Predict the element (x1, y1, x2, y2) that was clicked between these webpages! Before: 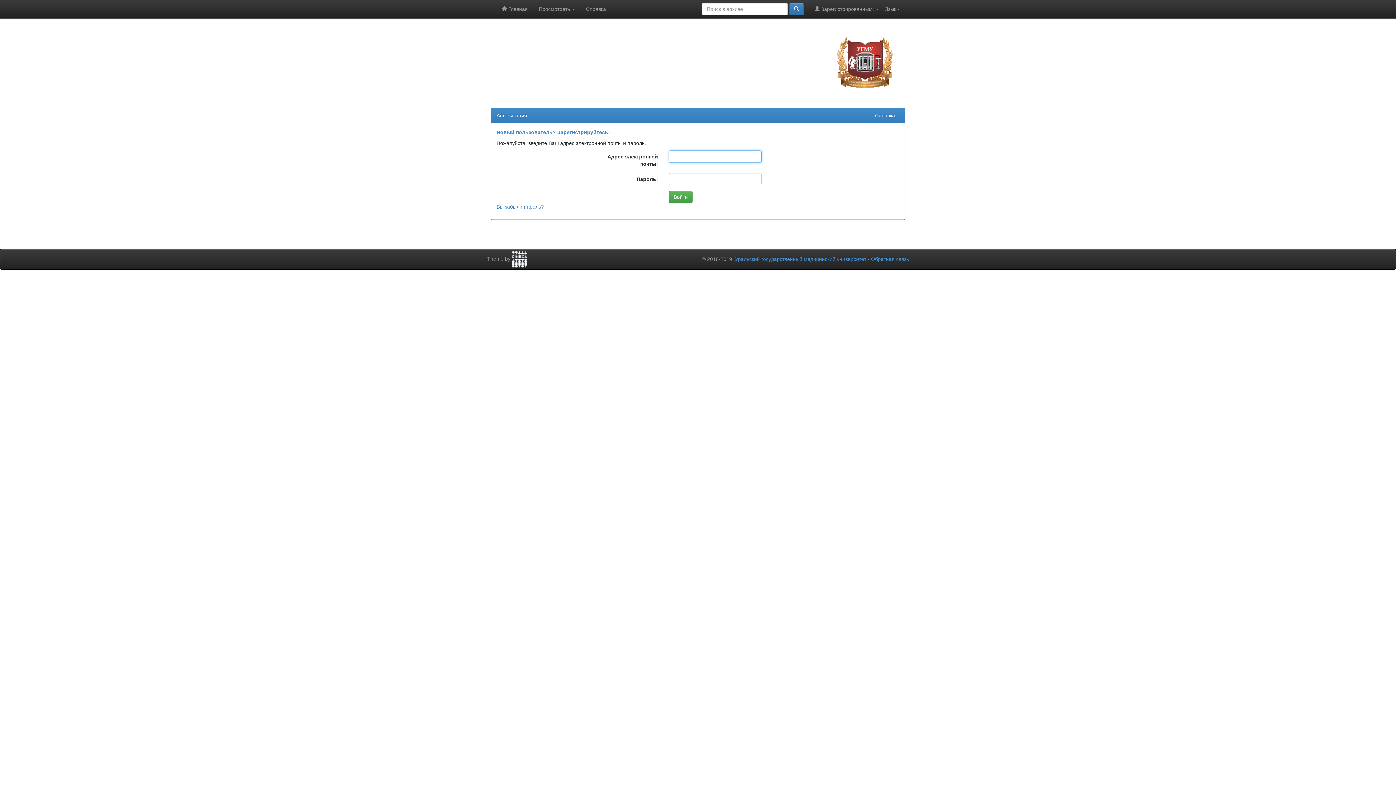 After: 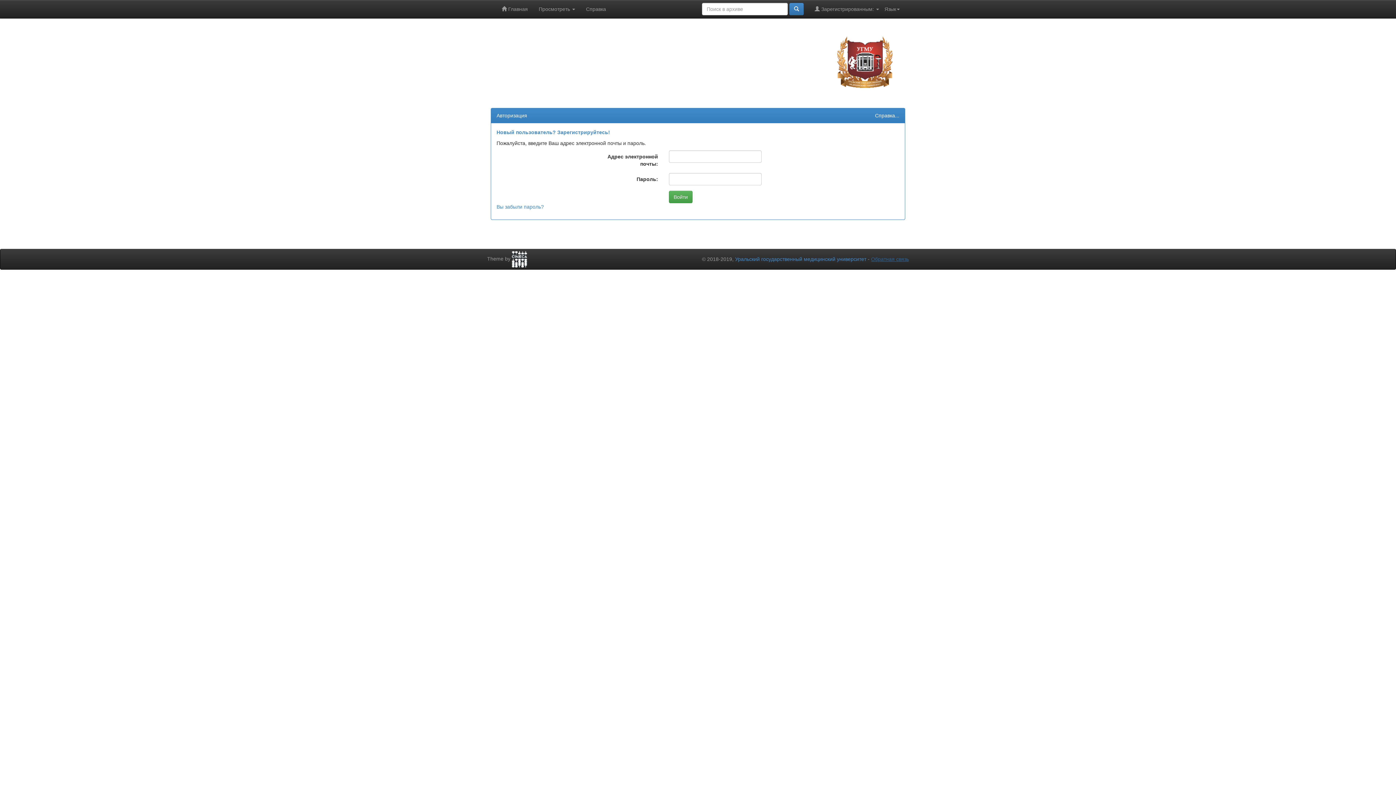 Action: bbox: (871, 256, 909, 262) label: Обратная связь